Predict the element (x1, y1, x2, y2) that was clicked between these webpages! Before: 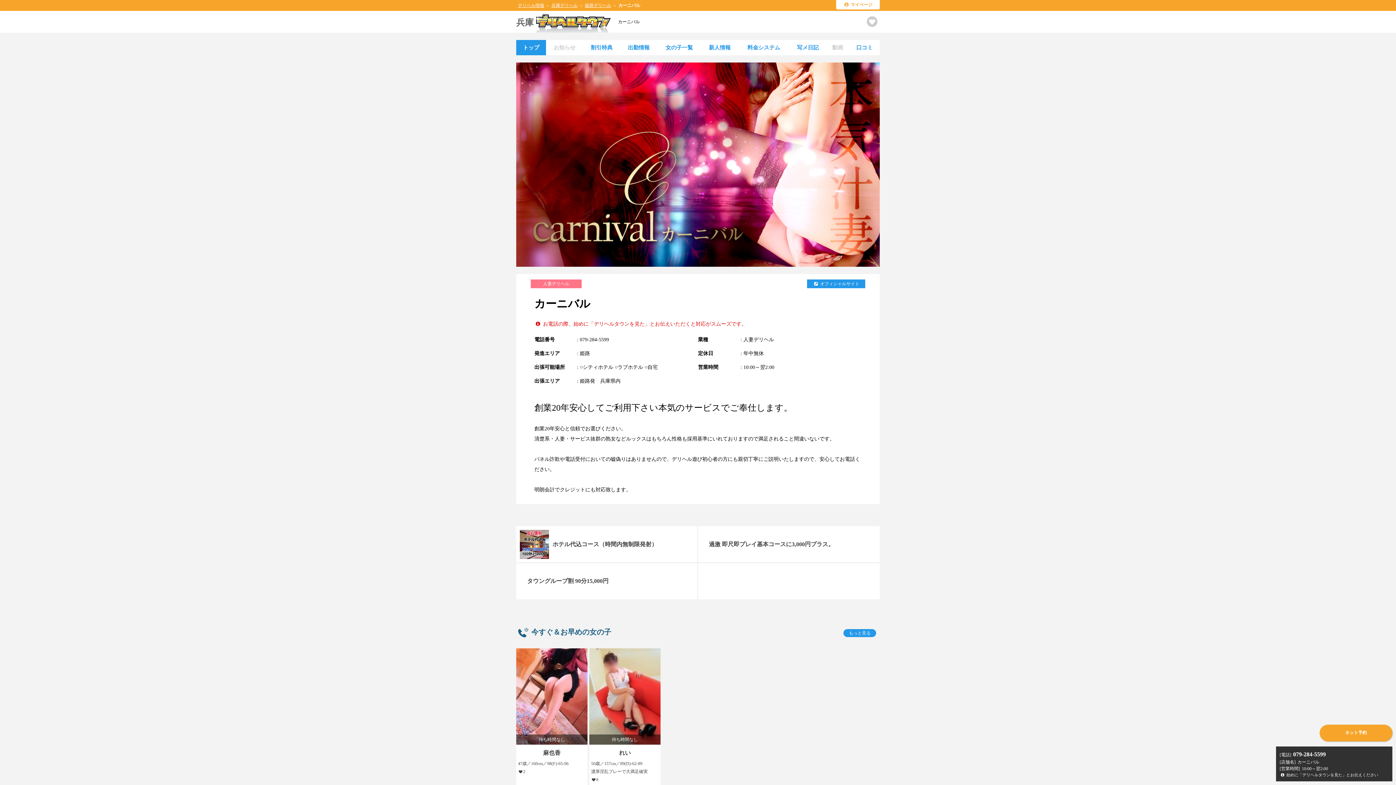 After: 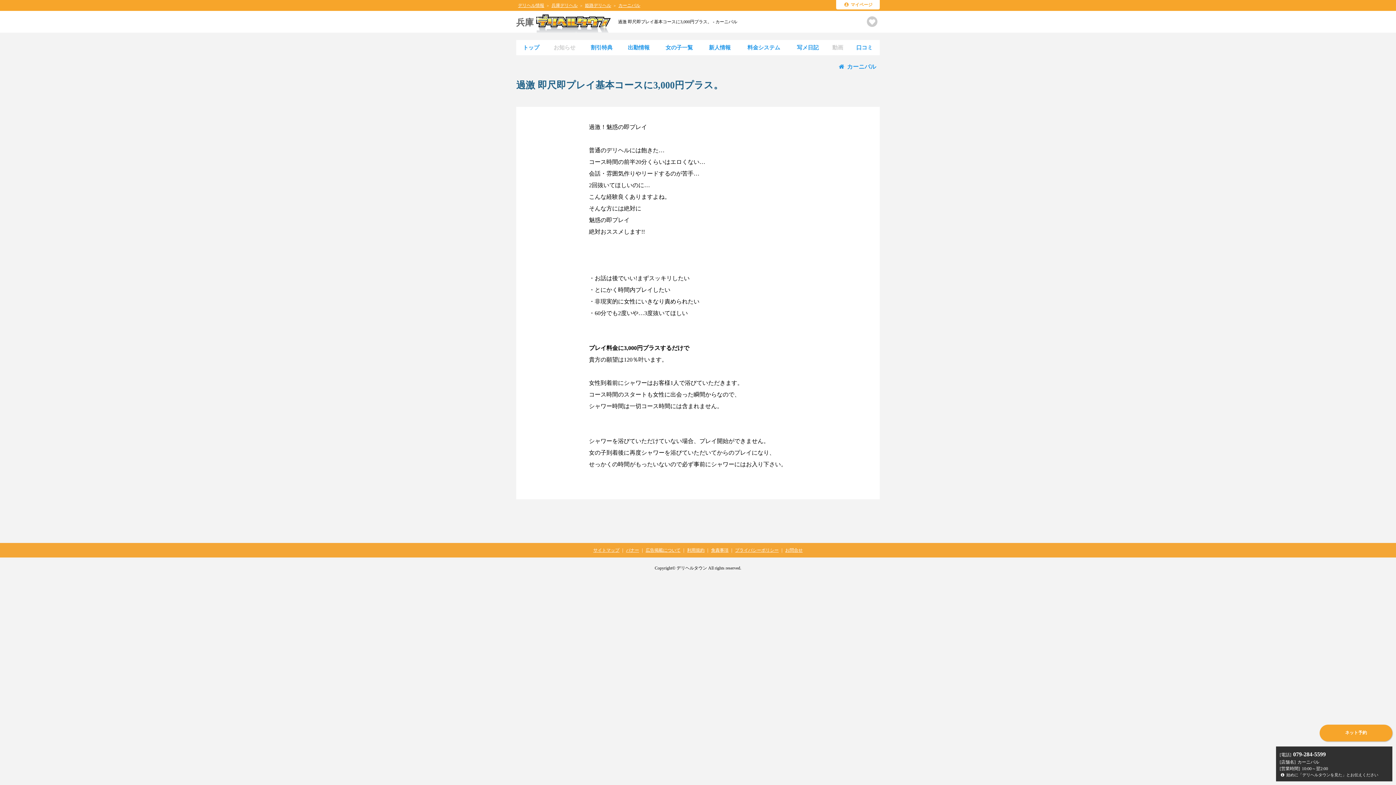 Action: label: 過激 即尺即プレイ基本コースに3,000円プラス。 bbox: (698, 526, 880, 562)